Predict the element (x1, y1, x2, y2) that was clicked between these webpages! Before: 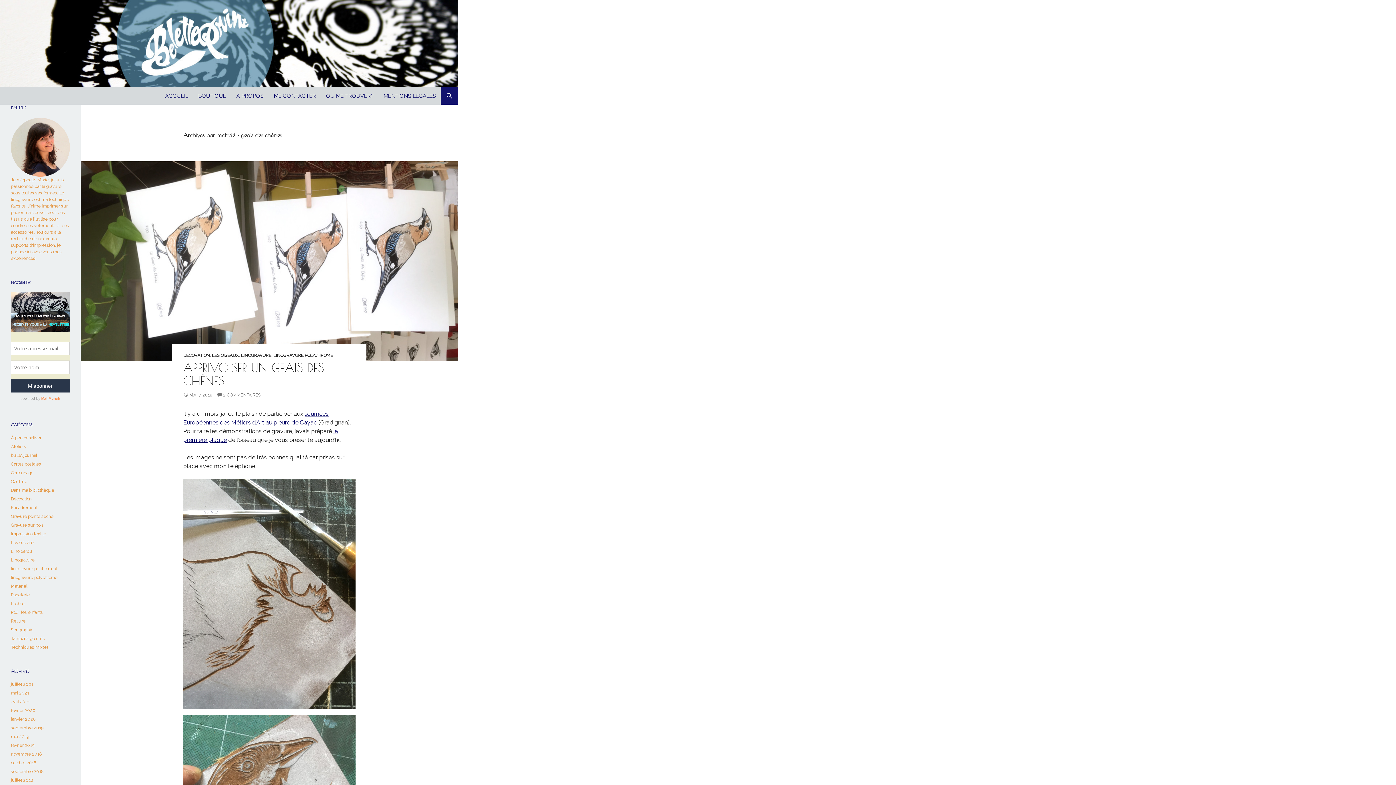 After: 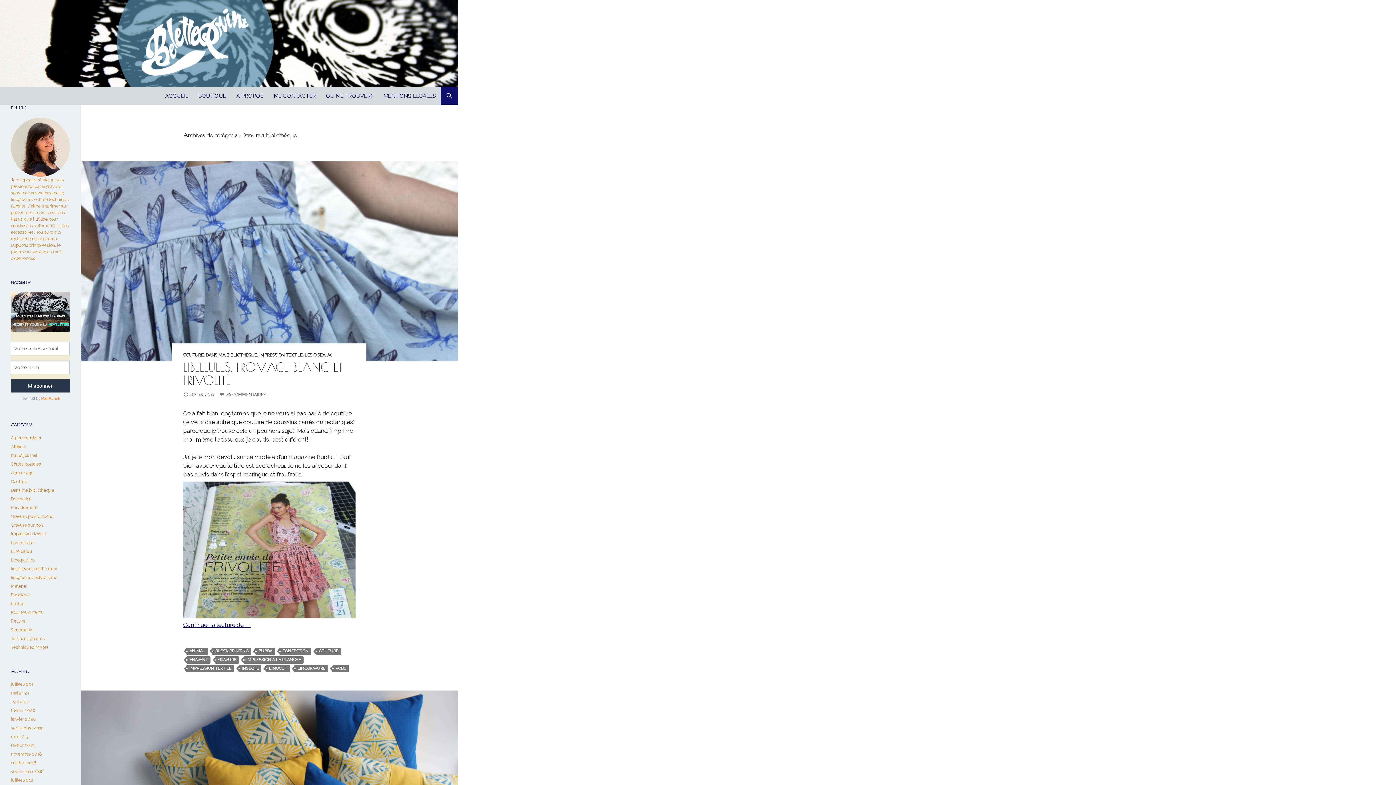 Action: label: Dans ma bibliothèque bbox: (10, 488, 54, 493)